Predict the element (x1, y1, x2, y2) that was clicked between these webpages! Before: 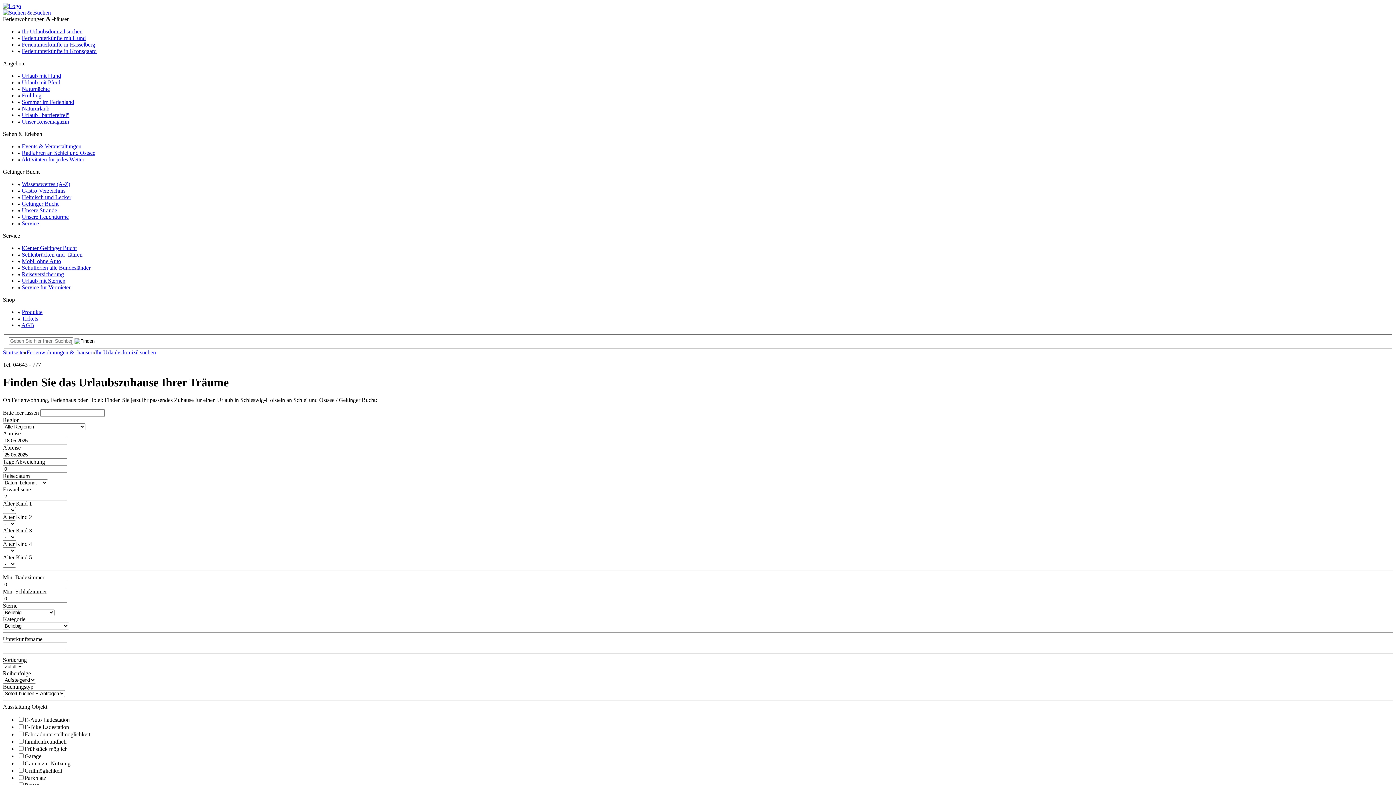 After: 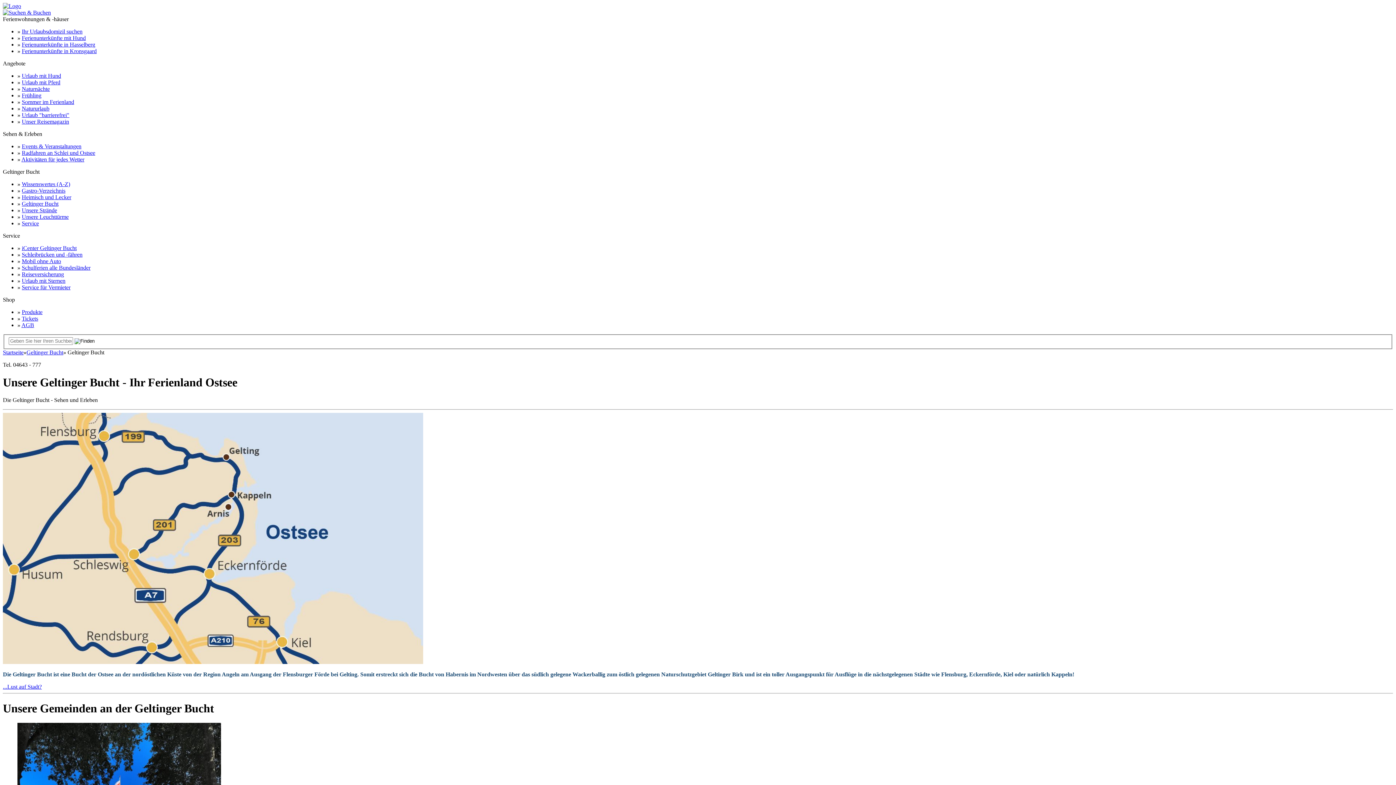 Action: bbox: (21, 200, 58, 206) label: Geltinger Bucht